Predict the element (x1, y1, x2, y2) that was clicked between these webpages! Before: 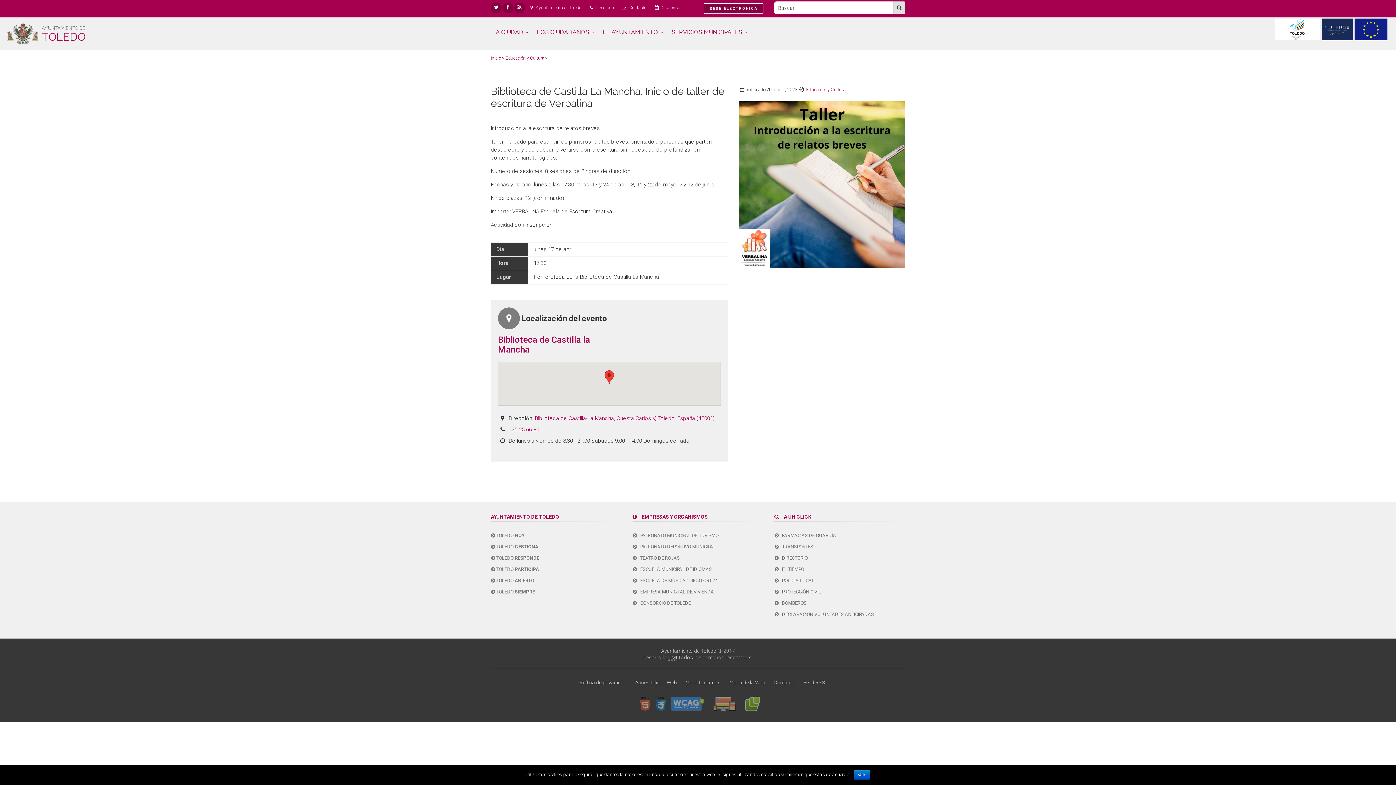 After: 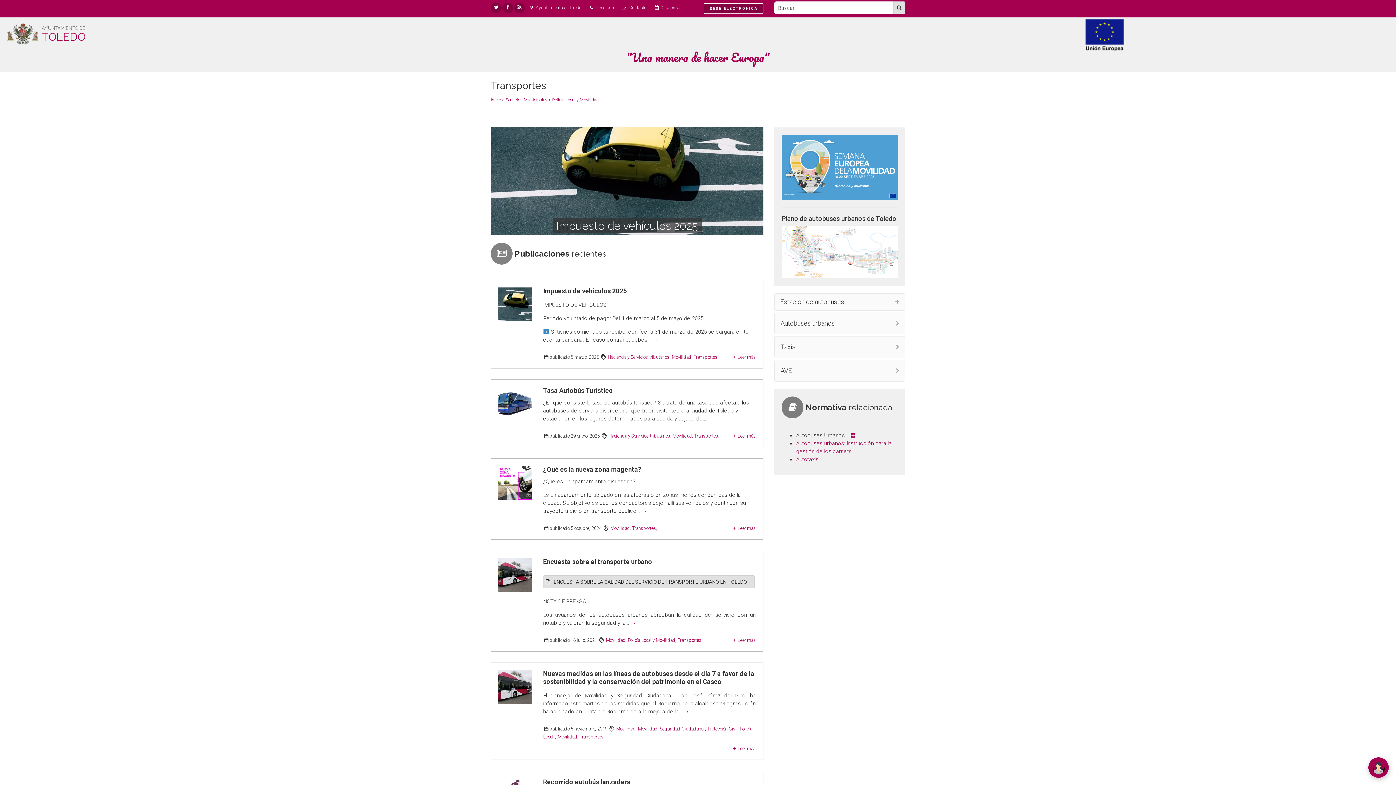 Action: bbox: (774, 541, 905, 552) label:    TRANSPORTES